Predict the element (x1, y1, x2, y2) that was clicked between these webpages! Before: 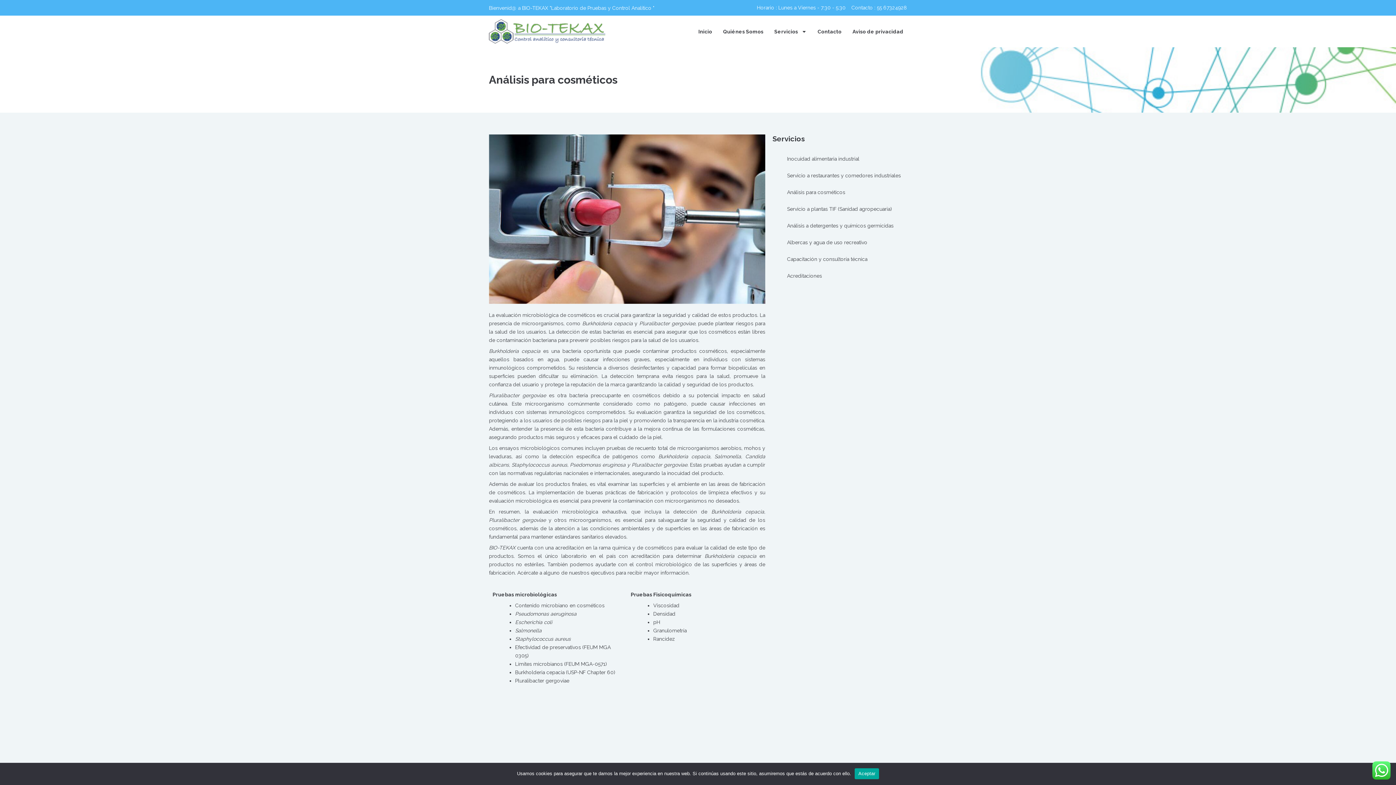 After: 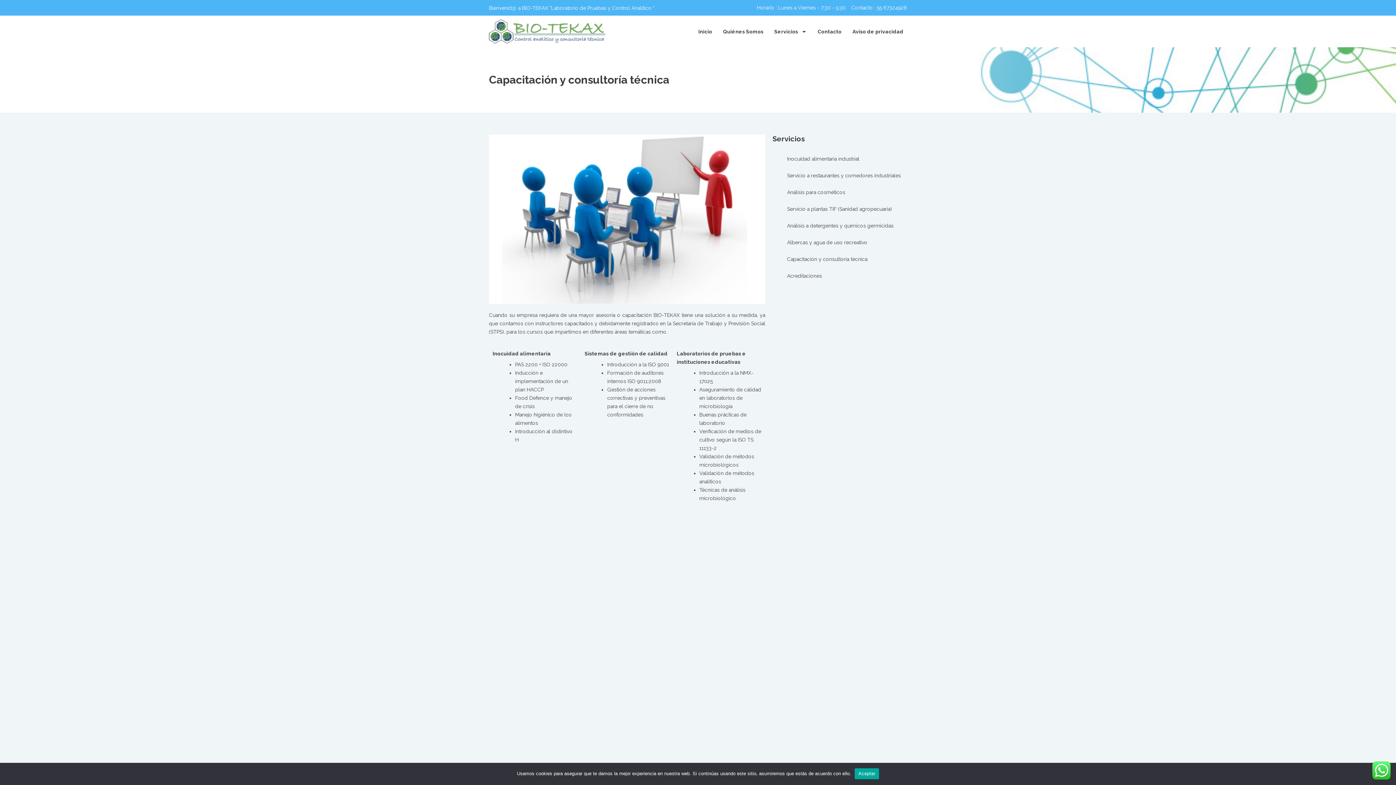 Action: bbox: (779, 250, 874, 267) label: Capacitación y consultoría técnica